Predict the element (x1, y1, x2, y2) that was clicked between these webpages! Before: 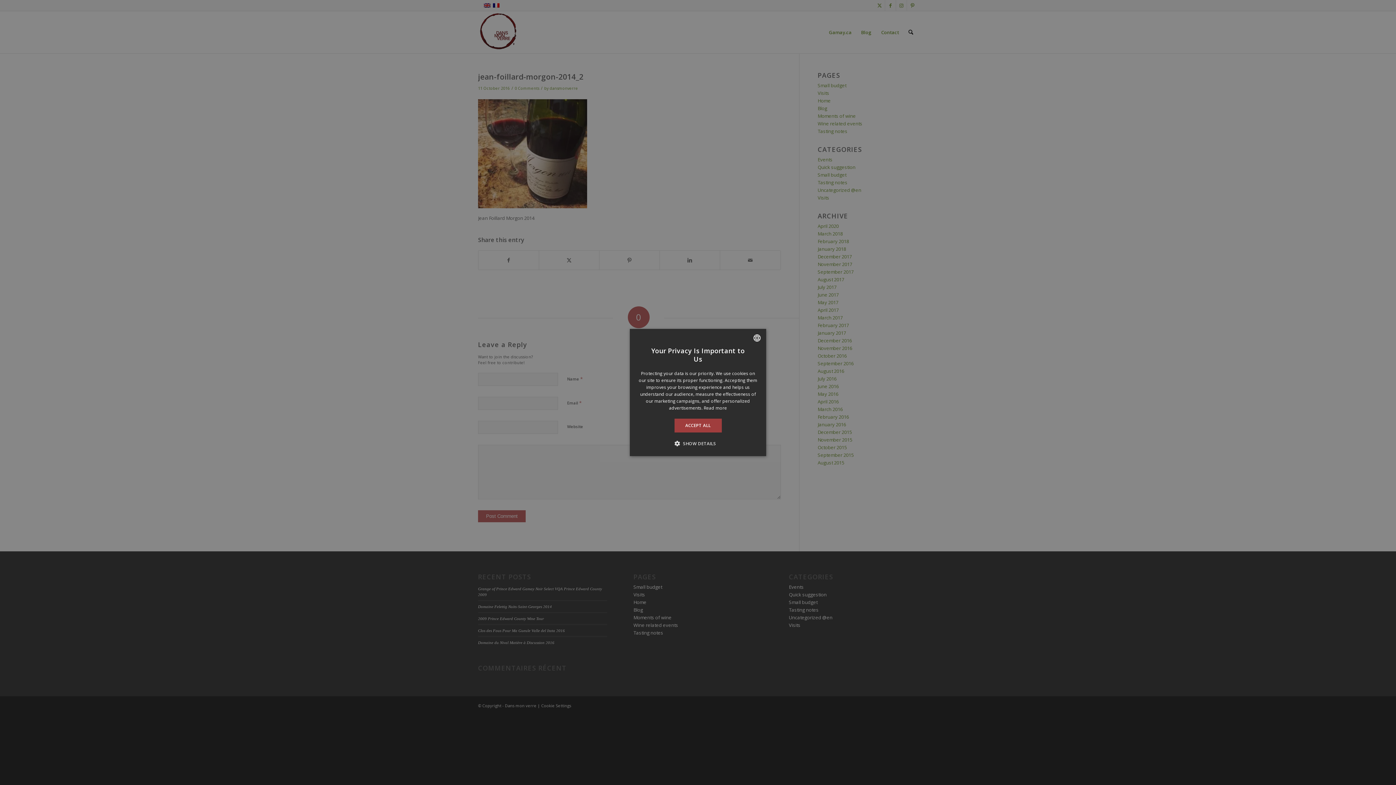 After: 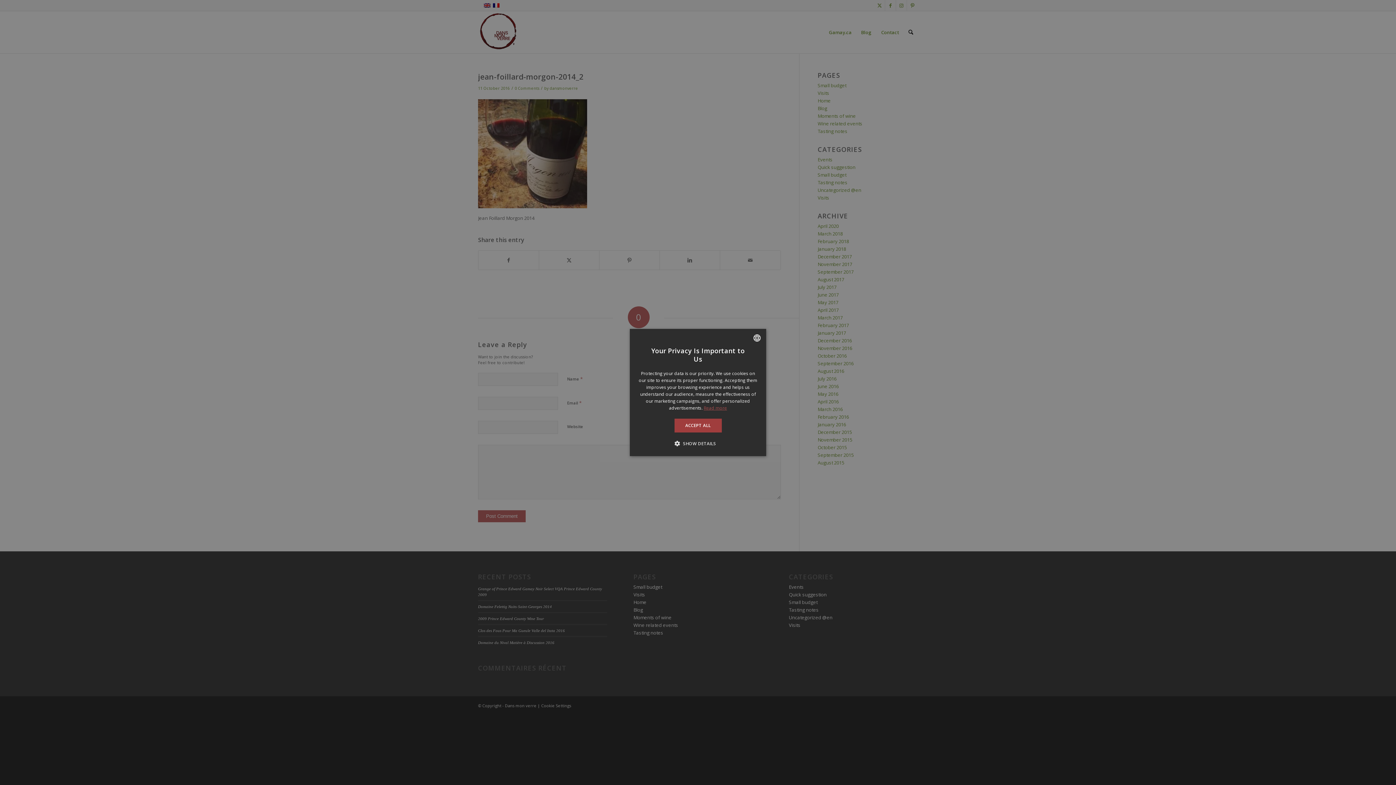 Action: bbox: (703, 405, 727, 411) label: En savoir plus, opens a new window